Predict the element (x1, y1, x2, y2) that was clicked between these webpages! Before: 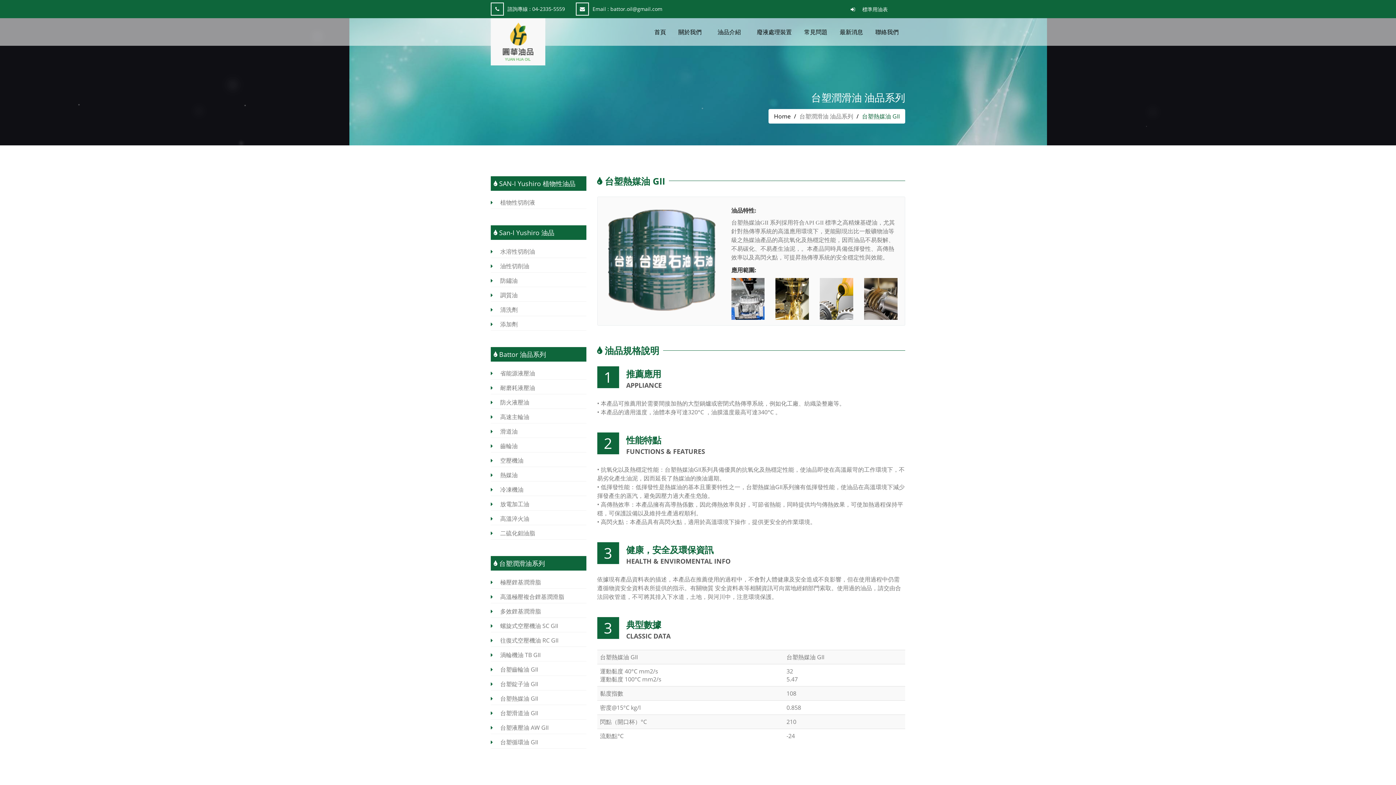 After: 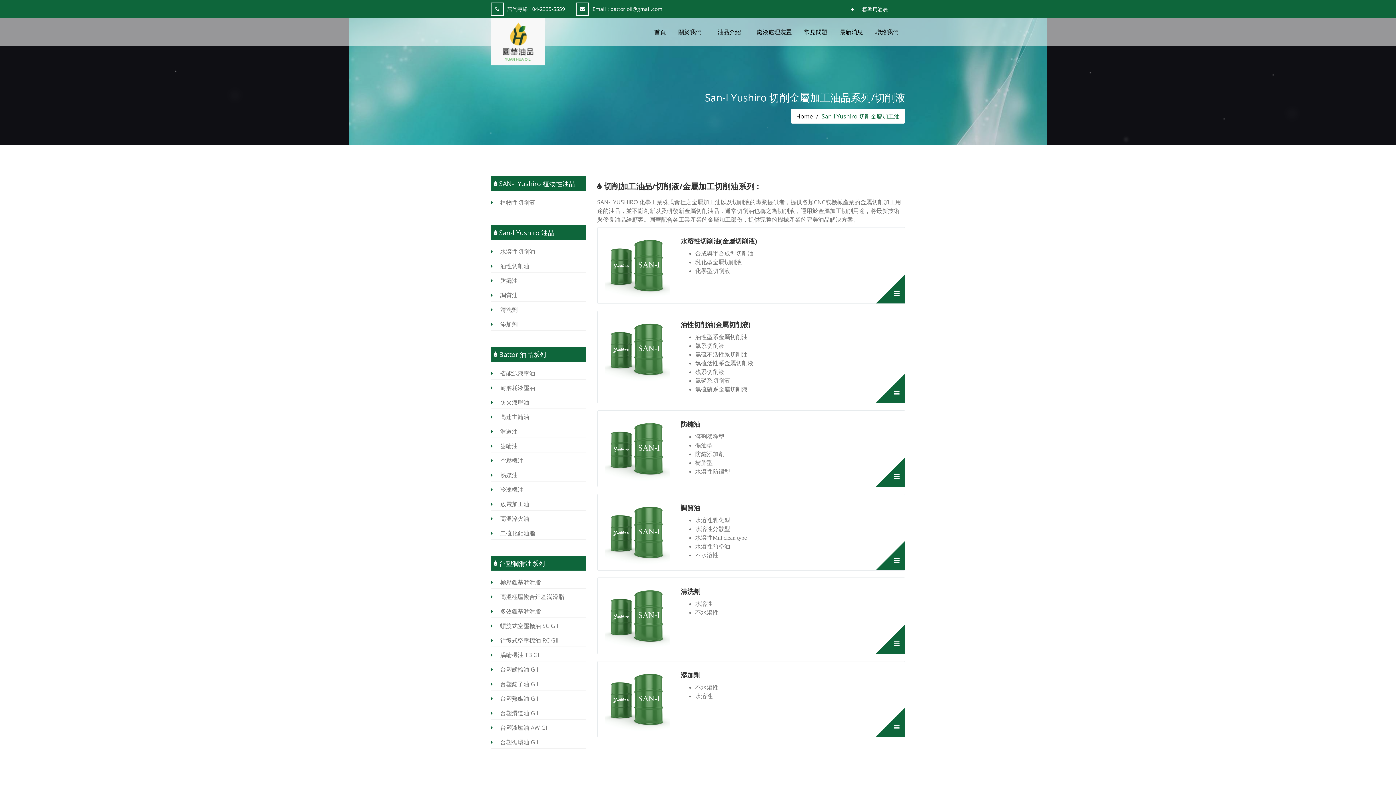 Action: label:  SAN-I Yushiro 植物性油品 bbox: (493, 179, 575, 188)